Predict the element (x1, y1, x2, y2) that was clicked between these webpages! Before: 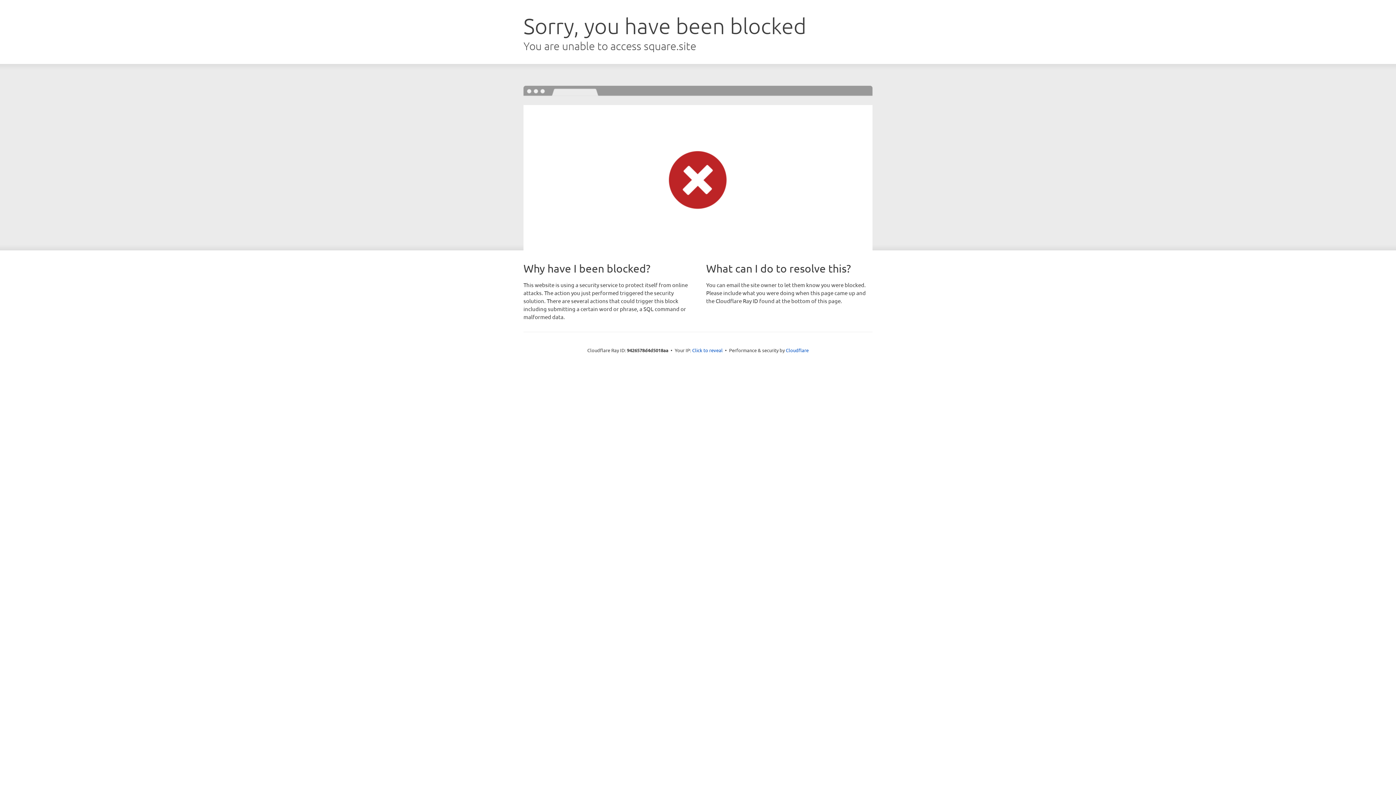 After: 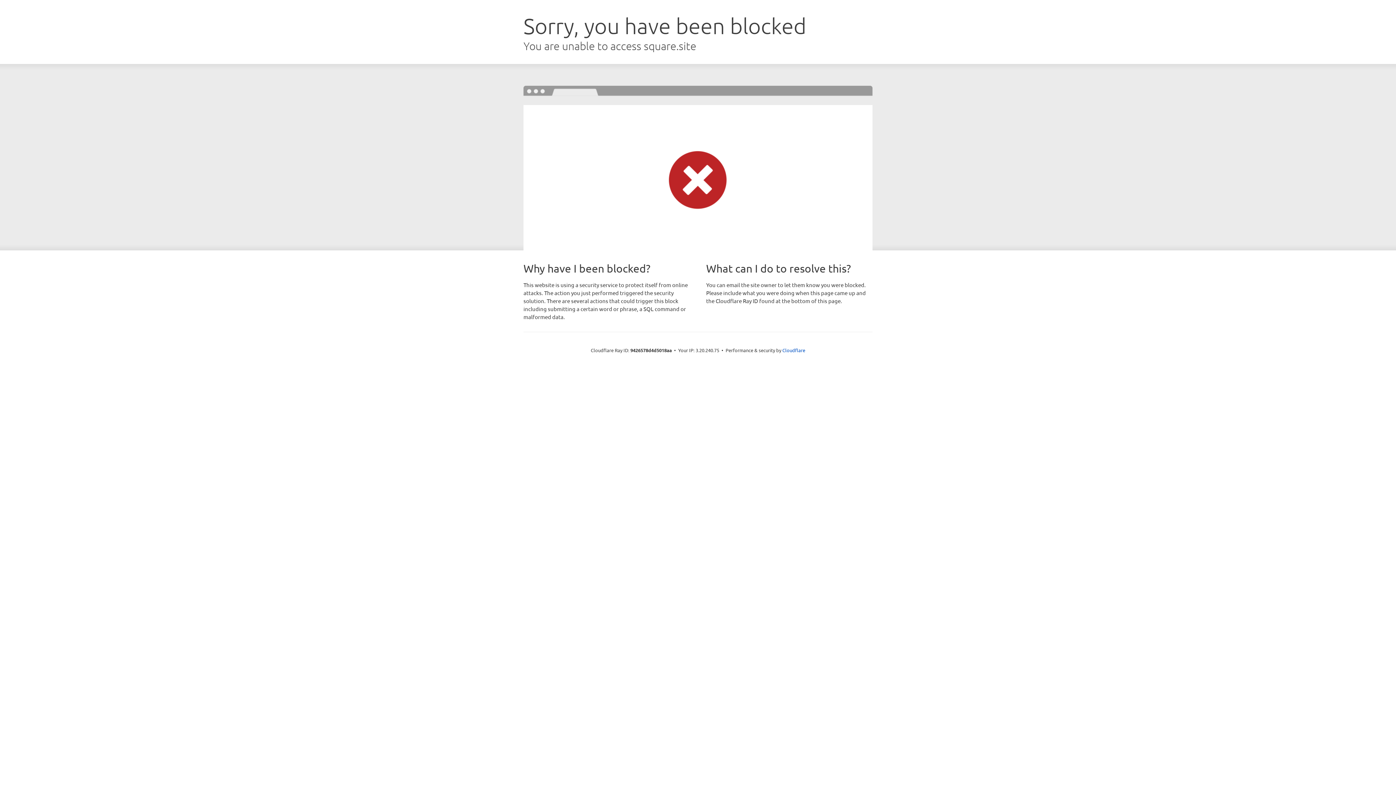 Action: label: Click to reveal bbox: (692, 346, 722, 353)